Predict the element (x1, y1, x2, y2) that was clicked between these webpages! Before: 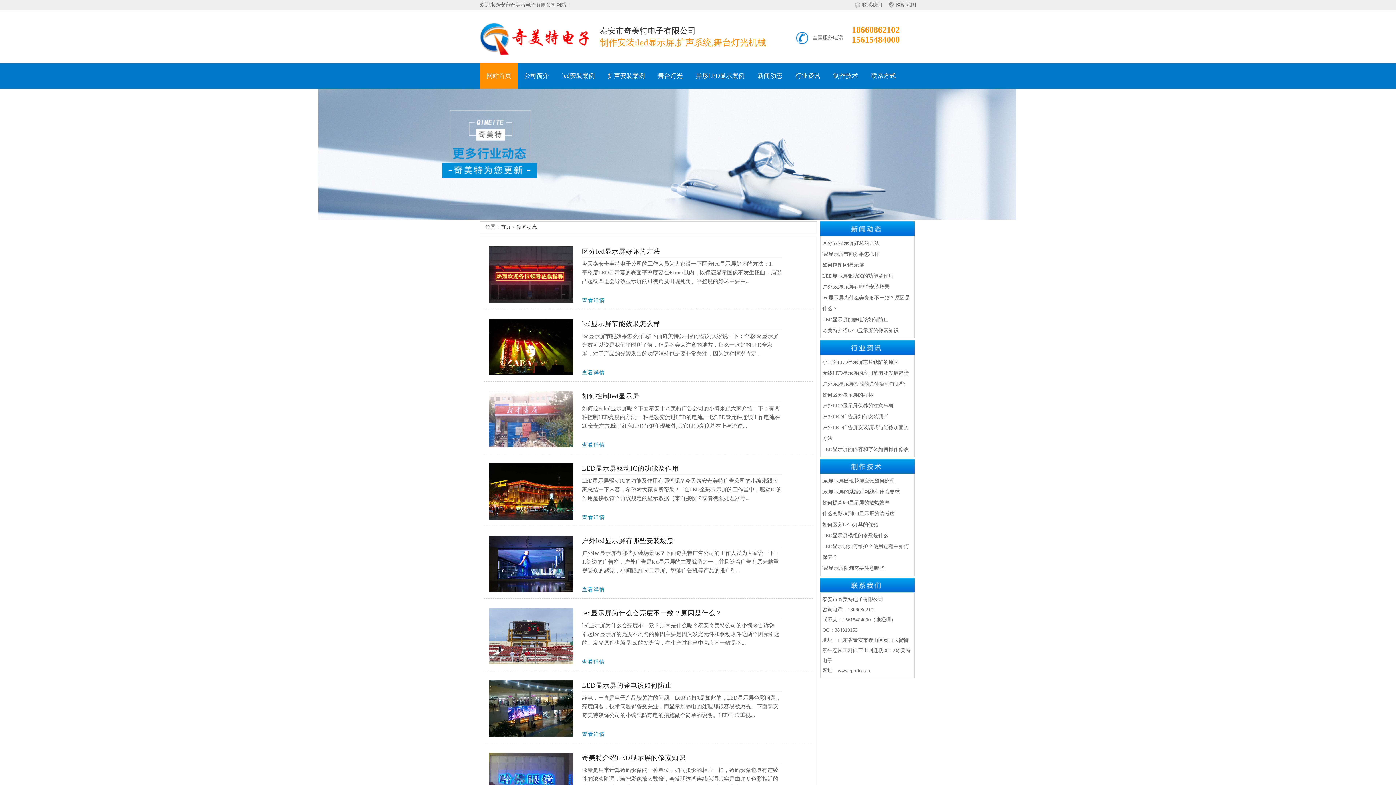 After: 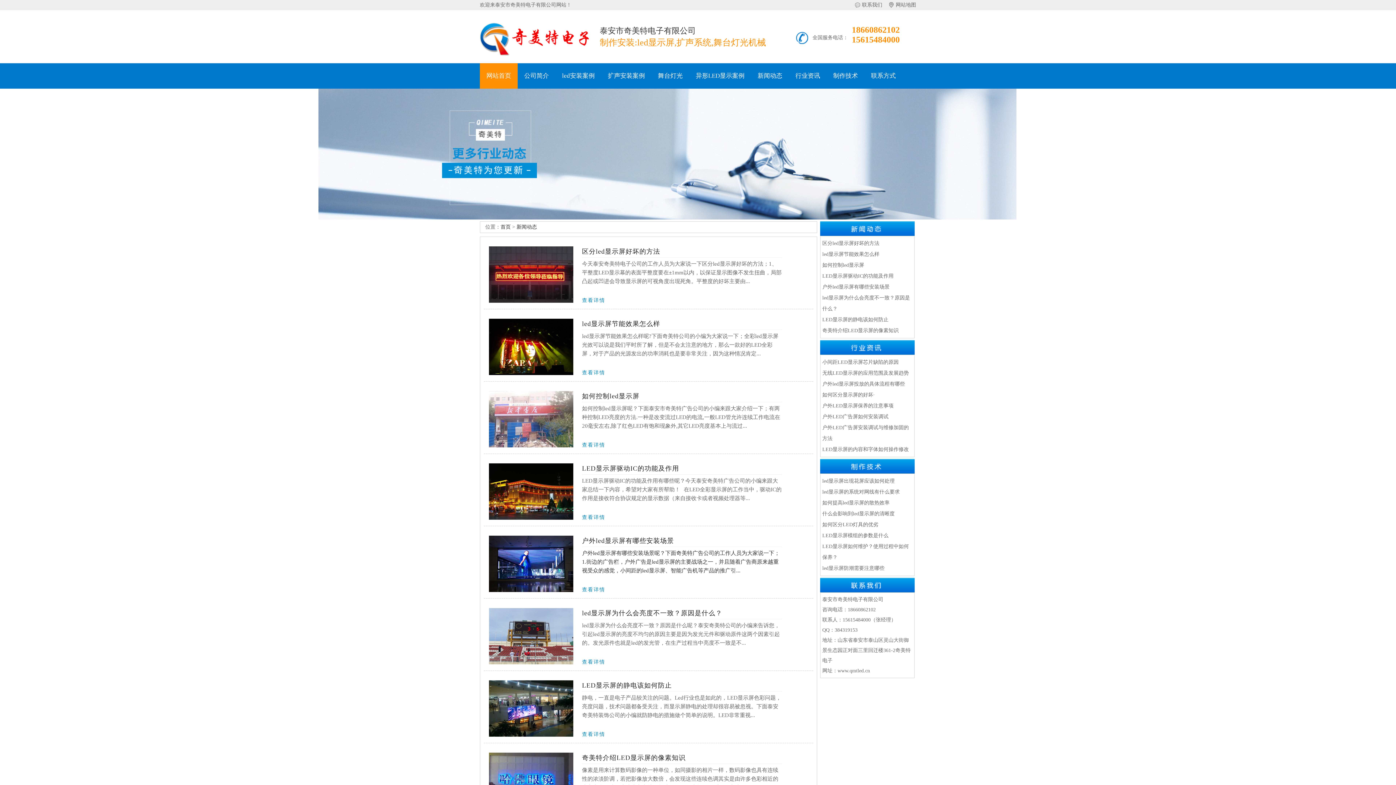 Action: bbox: (488, 535, 582, 593)